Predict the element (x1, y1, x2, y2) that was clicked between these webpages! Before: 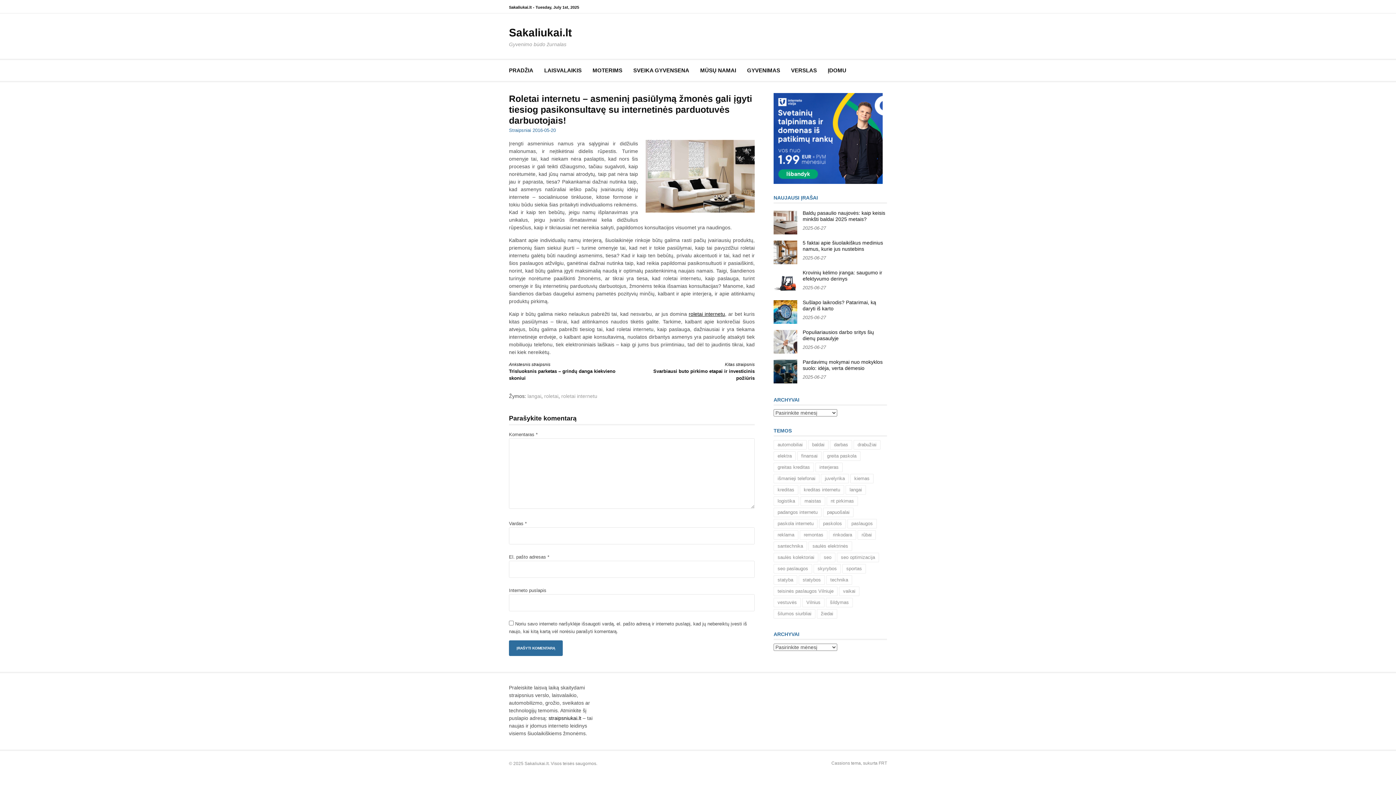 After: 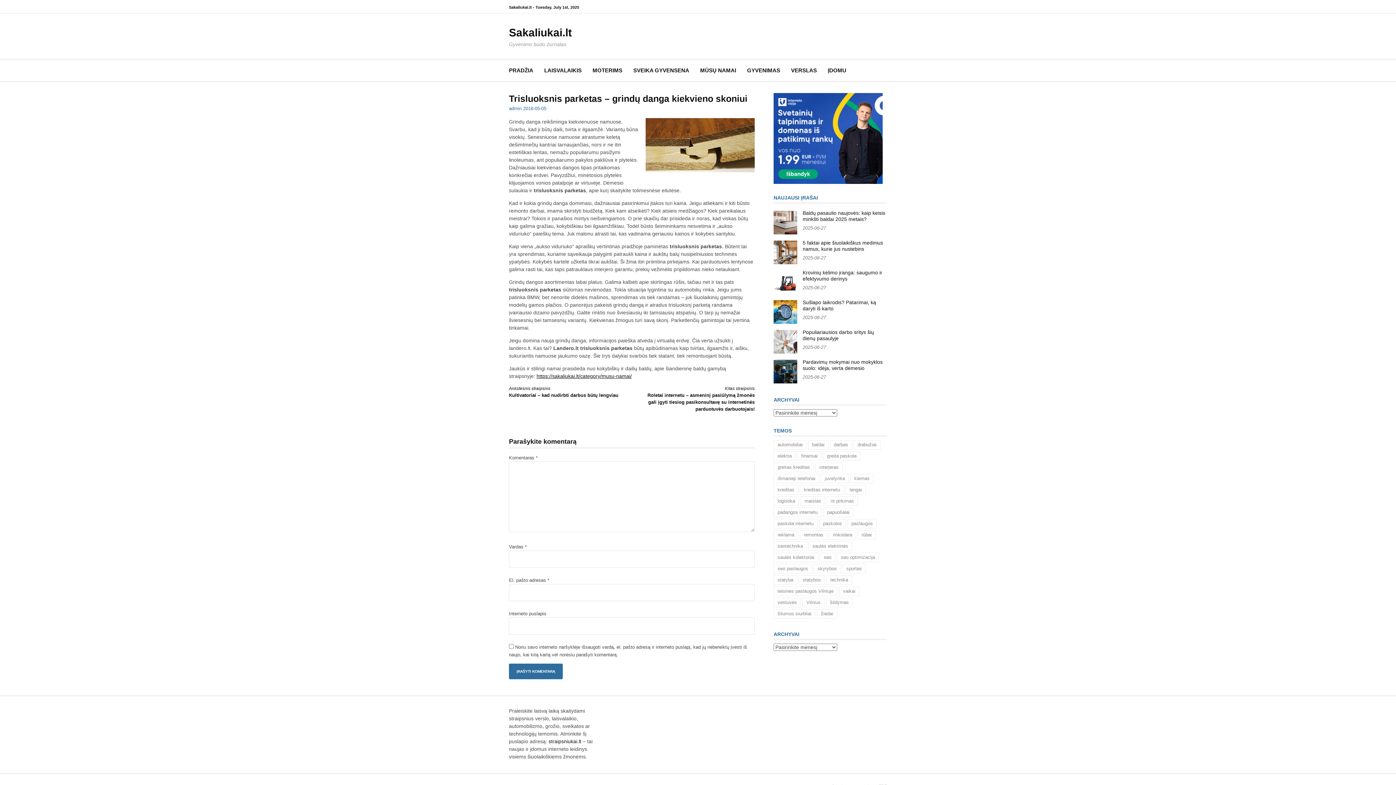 Action: bbox: (509, 361, 619, 381) label: Ankstesnis straipsnis
Trisluoksnis parketas – grindų danga kiekvieno skoniui